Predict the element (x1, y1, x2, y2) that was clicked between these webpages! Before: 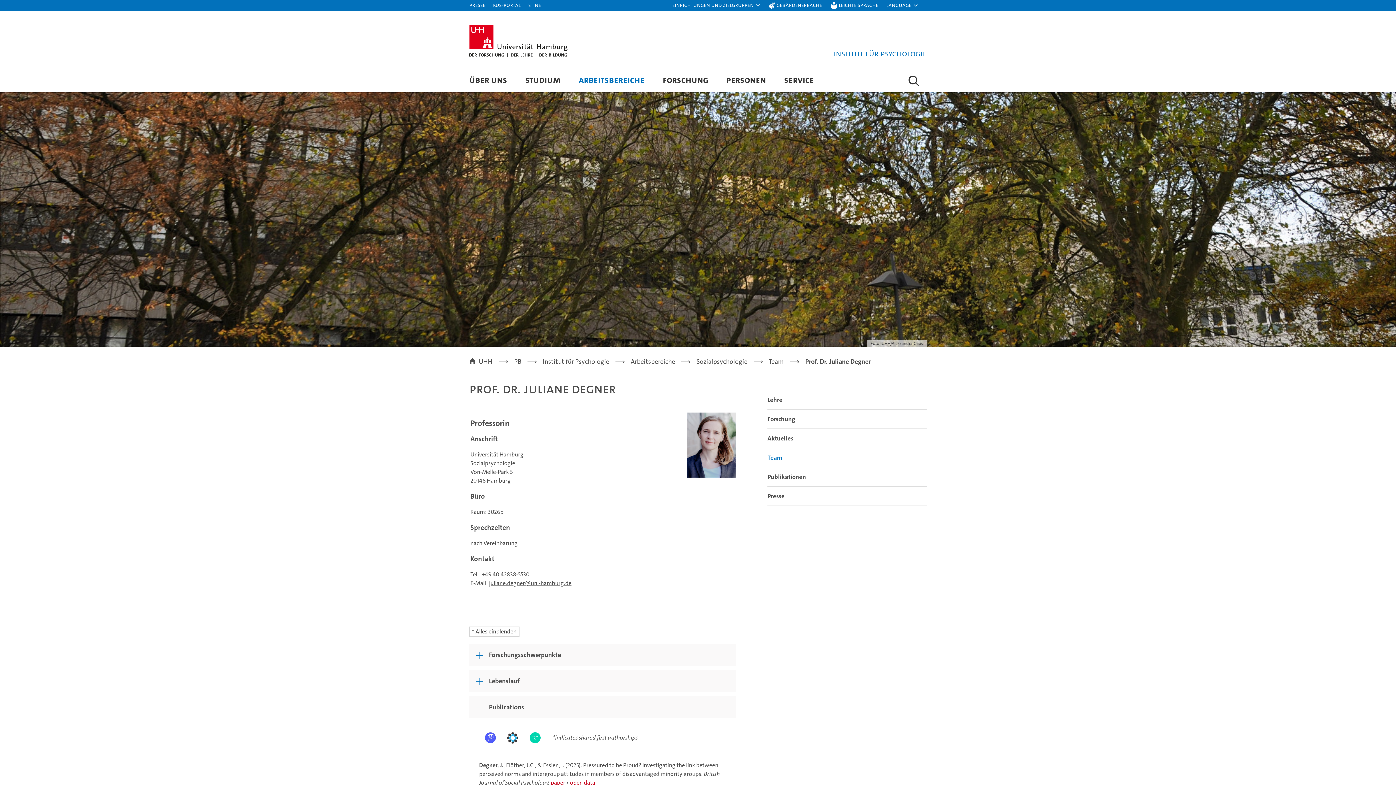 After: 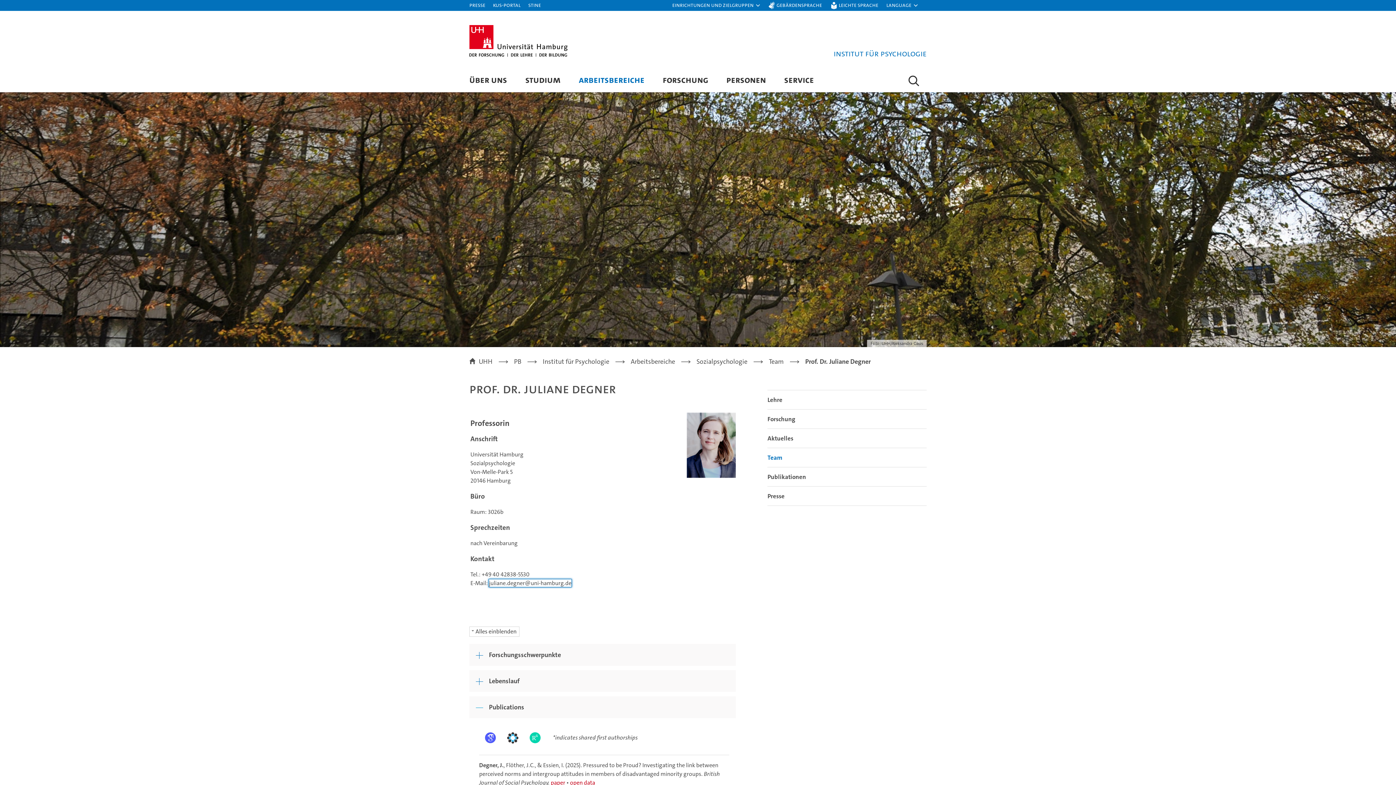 Action: bbox: (489, 579, 571, 587) label: juliane.degneruni-hamburg.de